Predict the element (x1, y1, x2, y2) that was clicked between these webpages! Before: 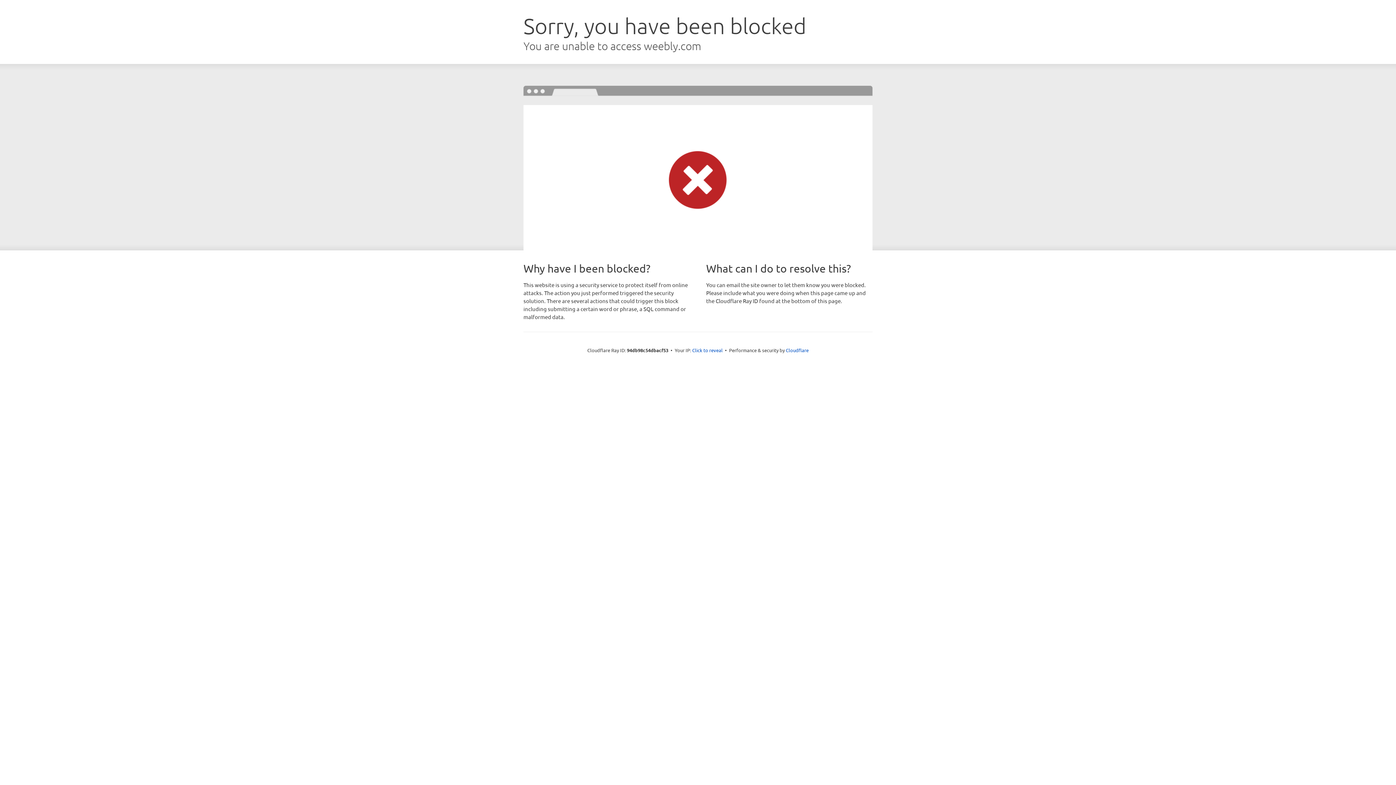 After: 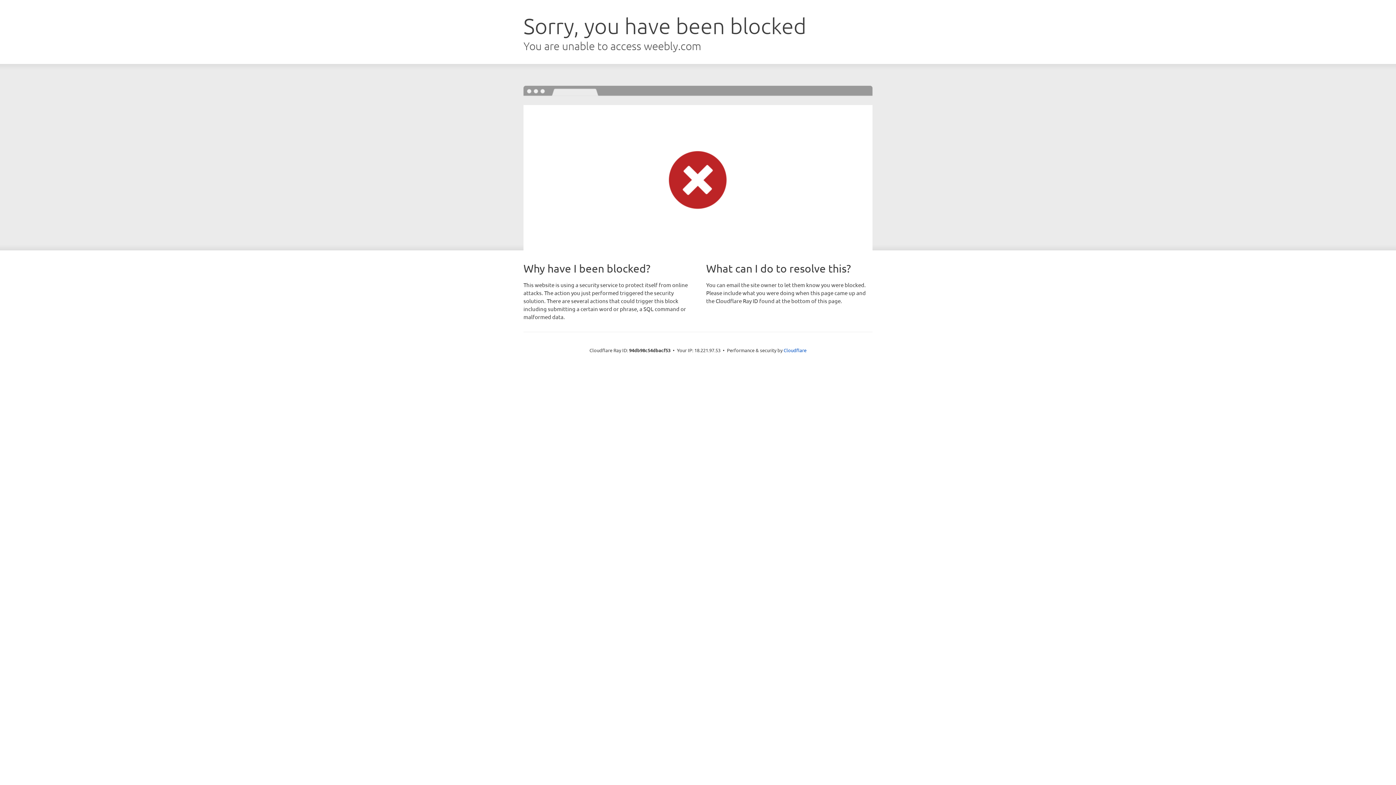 Action: bbox: (692, 346, 722, 353) label: Click to reveal